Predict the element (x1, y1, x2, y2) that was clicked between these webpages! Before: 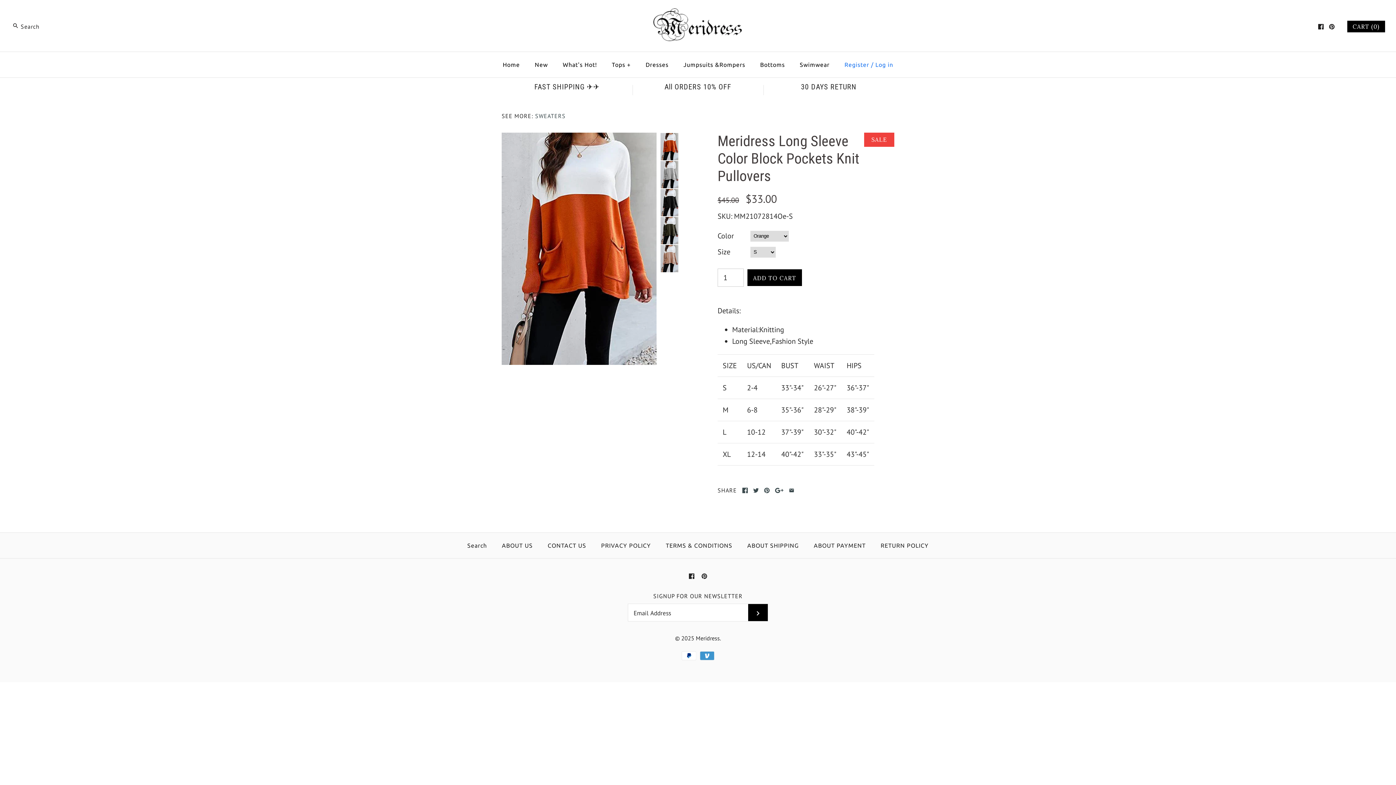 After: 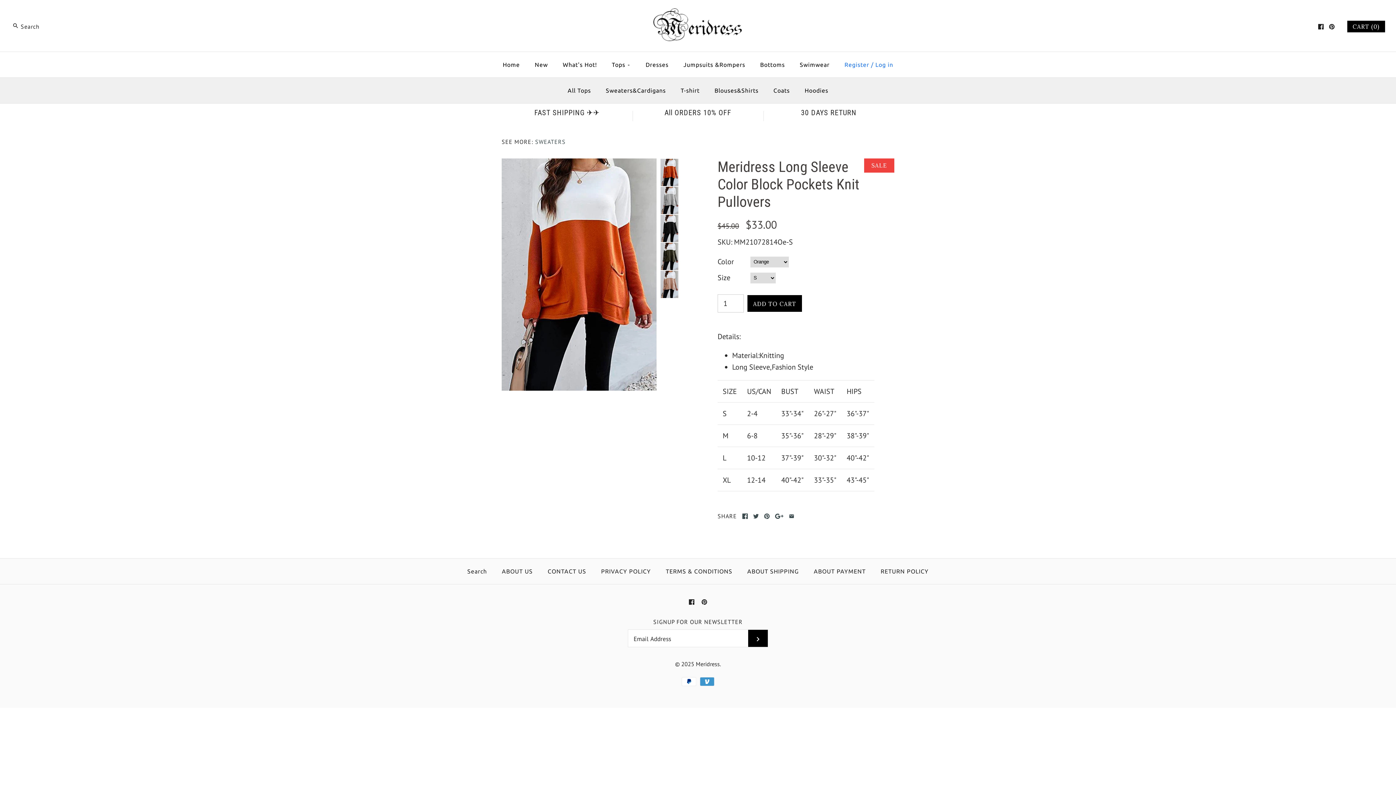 Action: label: Tops+ bbox: (605, 53, 637, 75)